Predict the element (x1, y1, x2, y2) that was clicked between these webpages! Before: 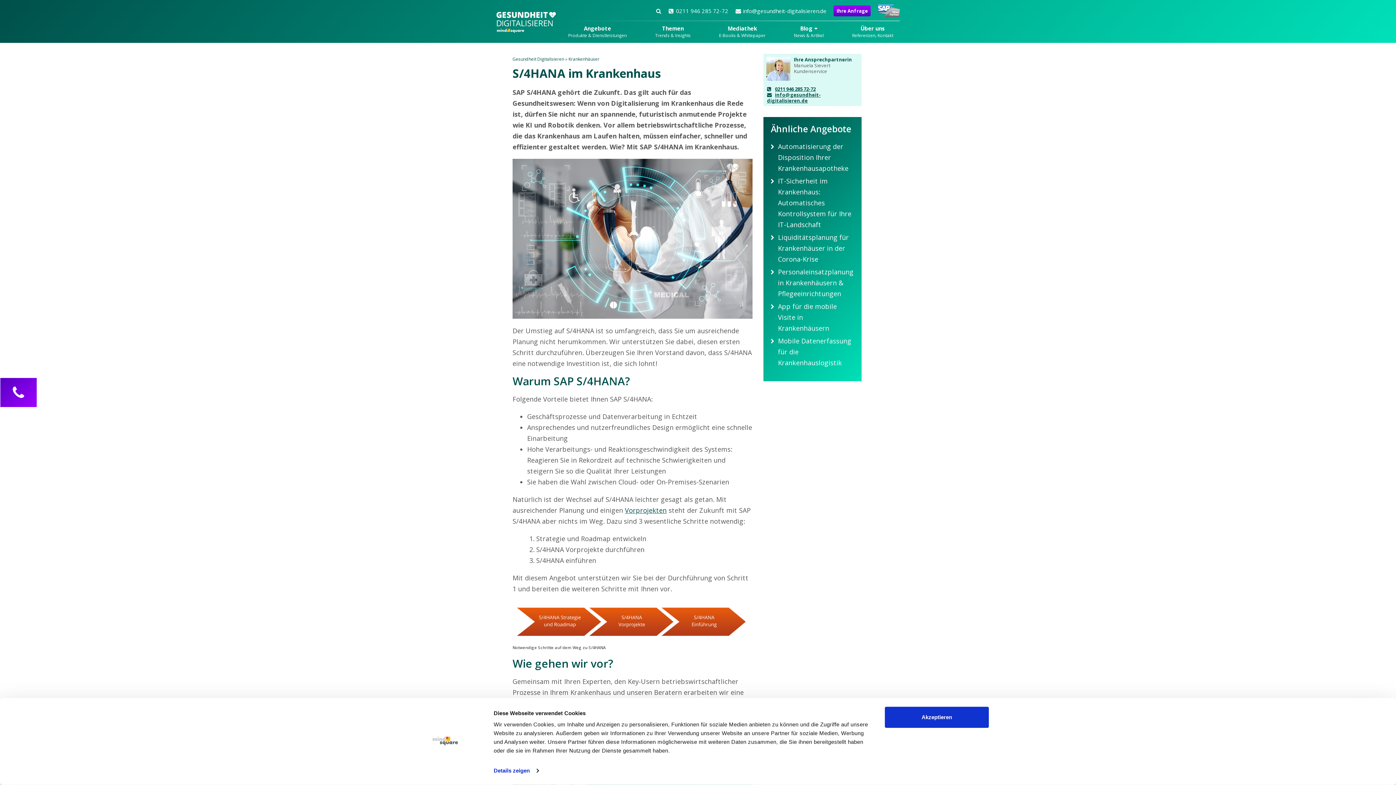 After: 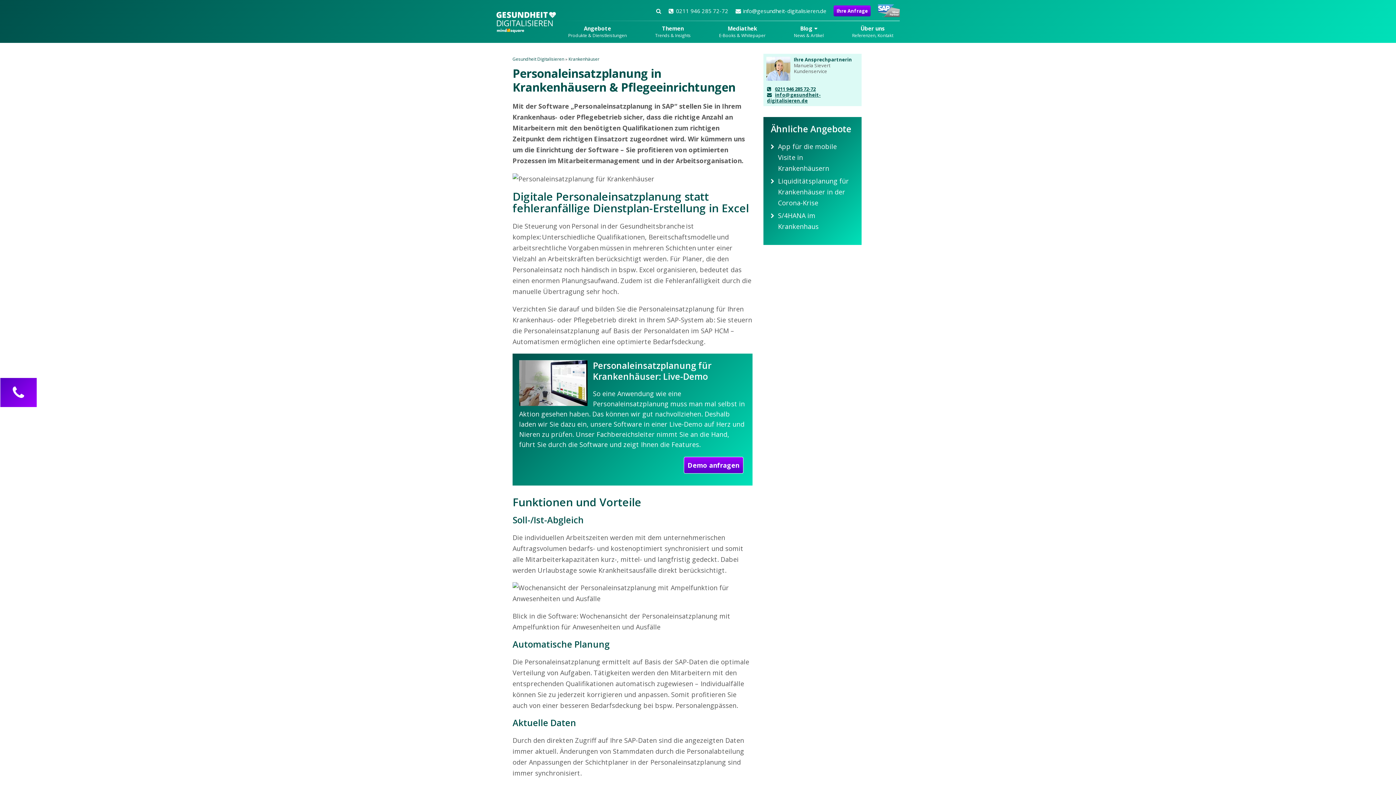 Action: label: Personaleinsatzplanung in Krankenhäusern & Pflegeeinrichtungen bbox: (778, 267, 853, 298)